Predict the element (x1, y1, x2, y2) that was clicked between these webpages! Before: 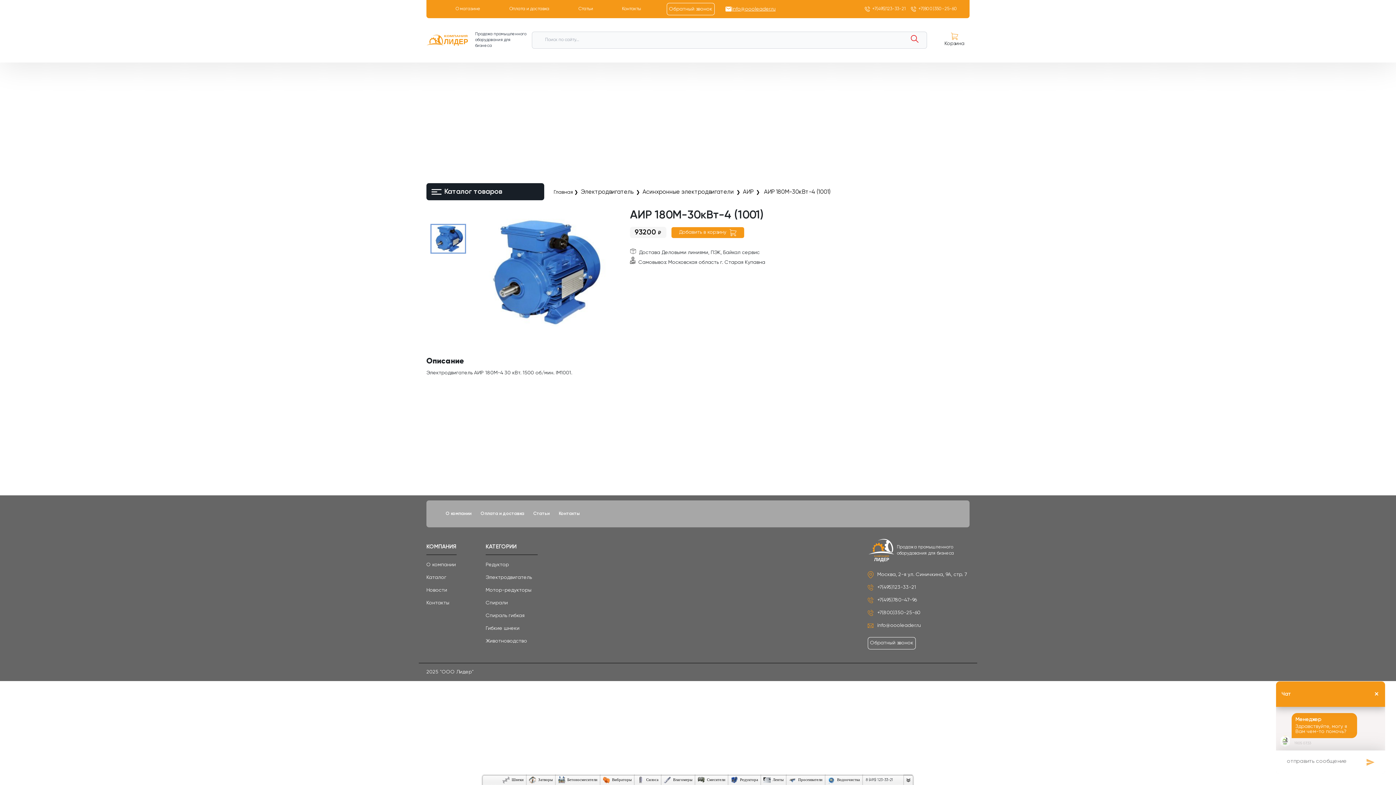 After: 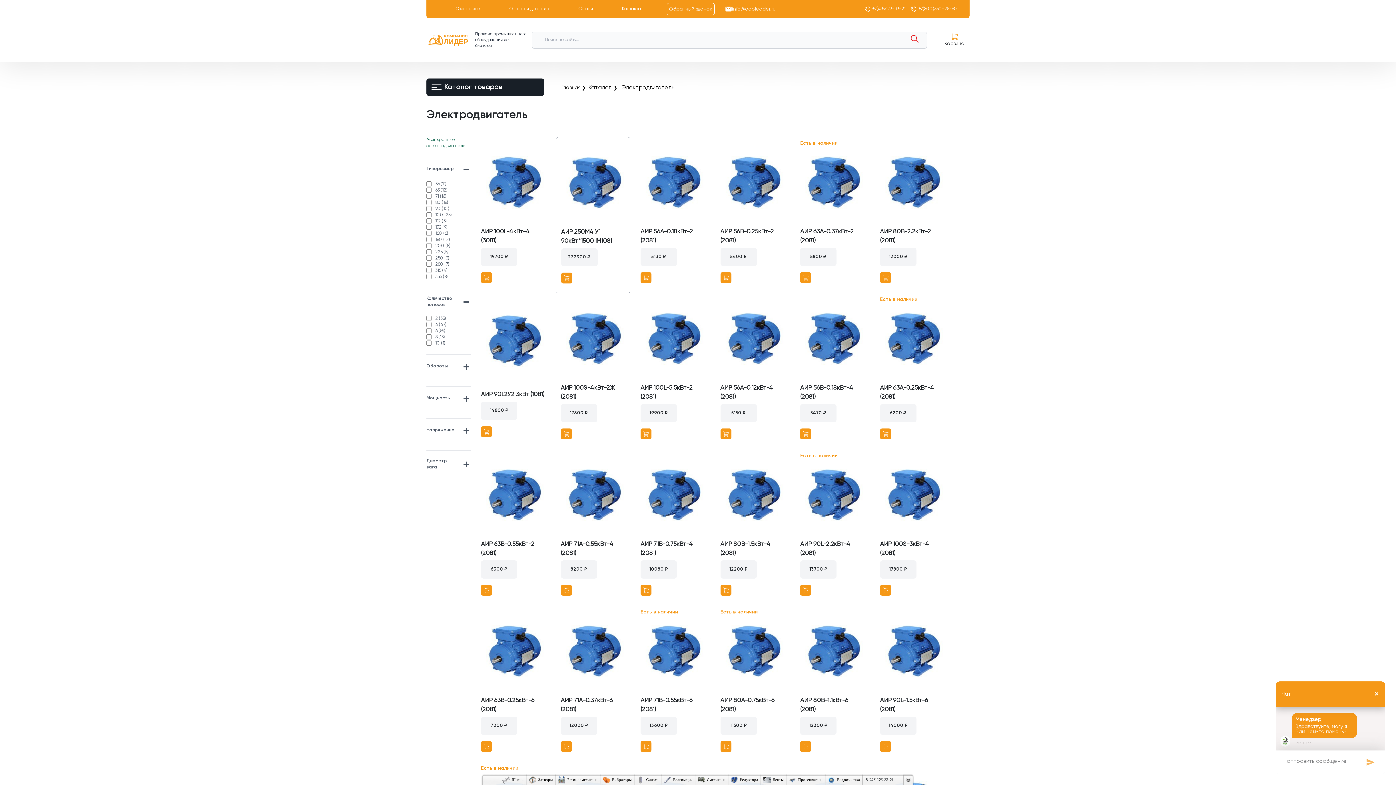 Action: label: Электродвигатель bbox: (580, 189, 633, 195)